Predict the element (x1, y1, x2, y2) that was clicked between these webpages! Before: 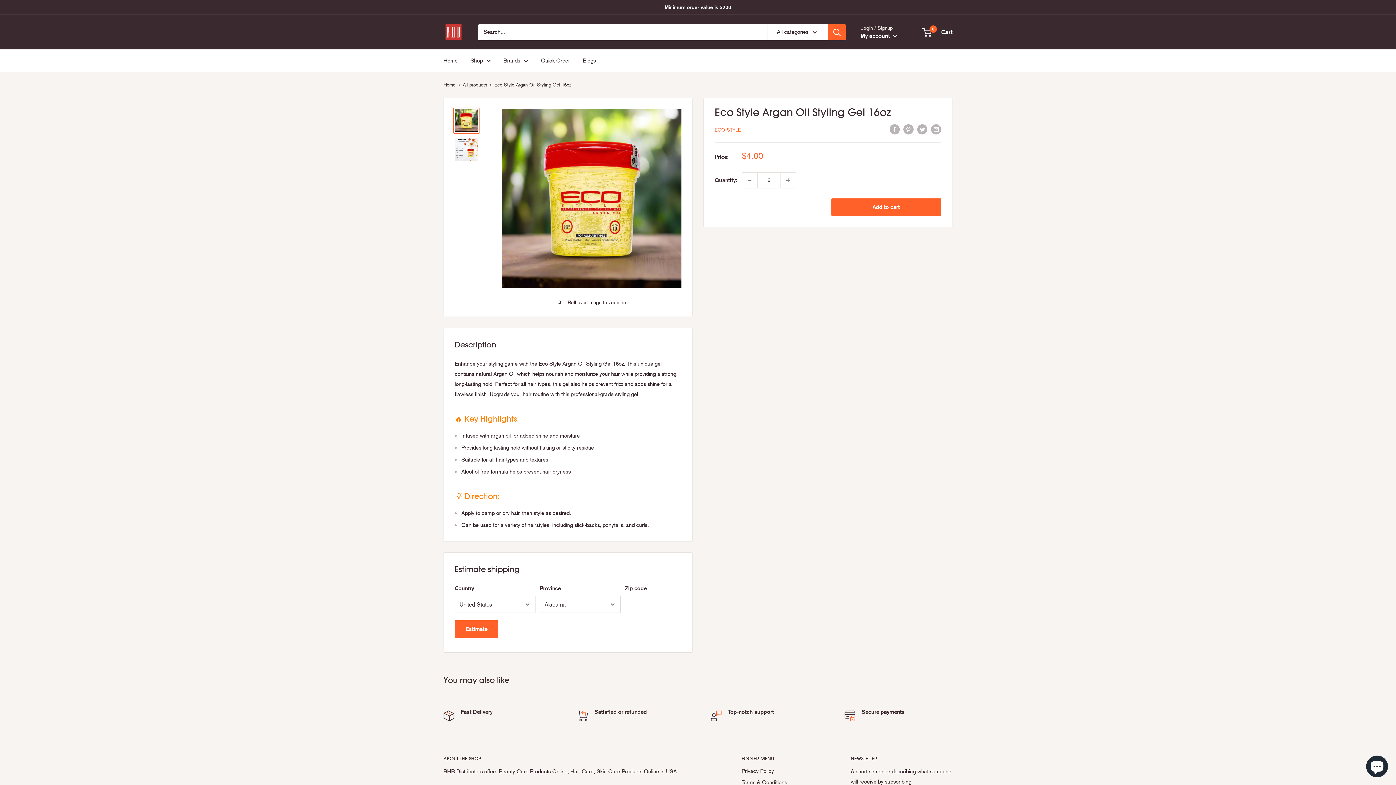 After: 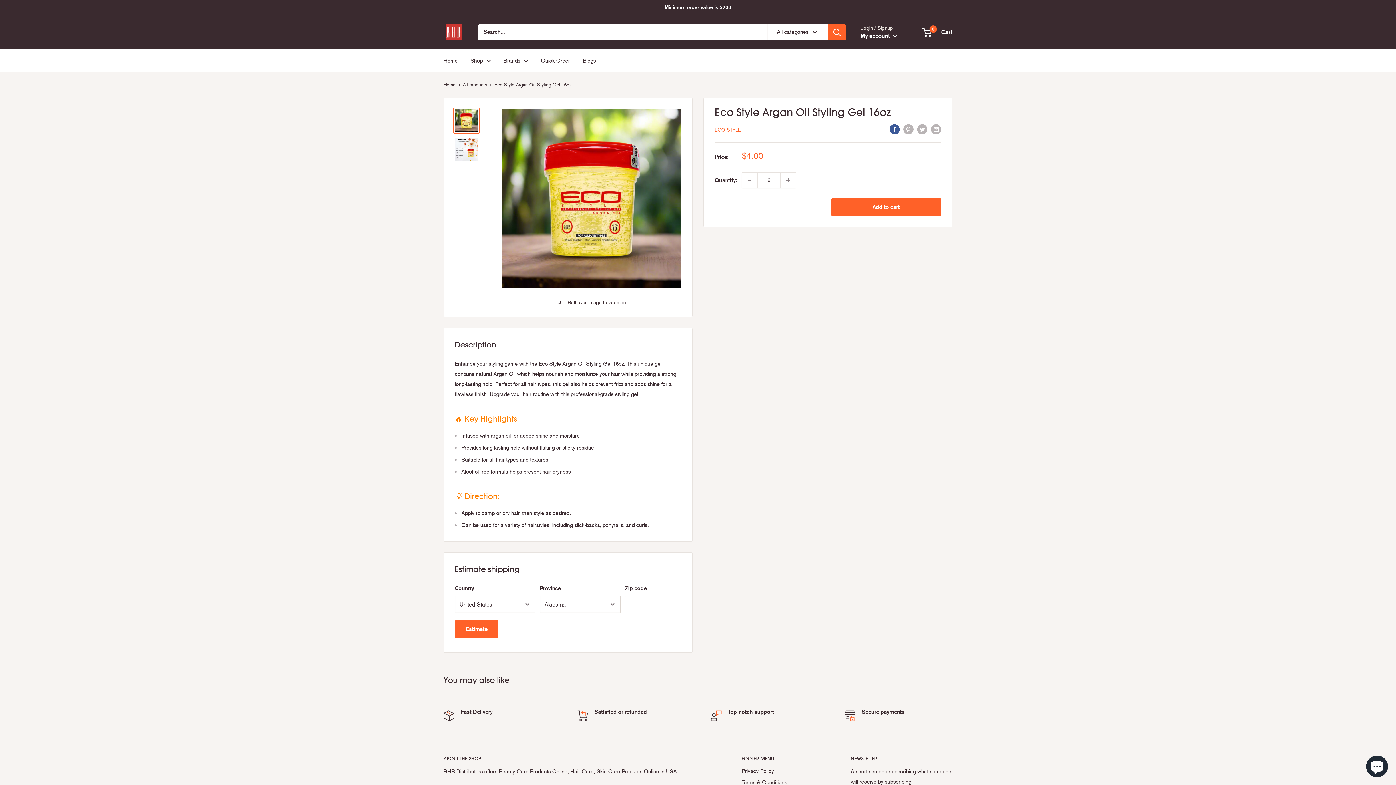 Action: label: Share on Facebook bbox: (889, 123, 900, 134)